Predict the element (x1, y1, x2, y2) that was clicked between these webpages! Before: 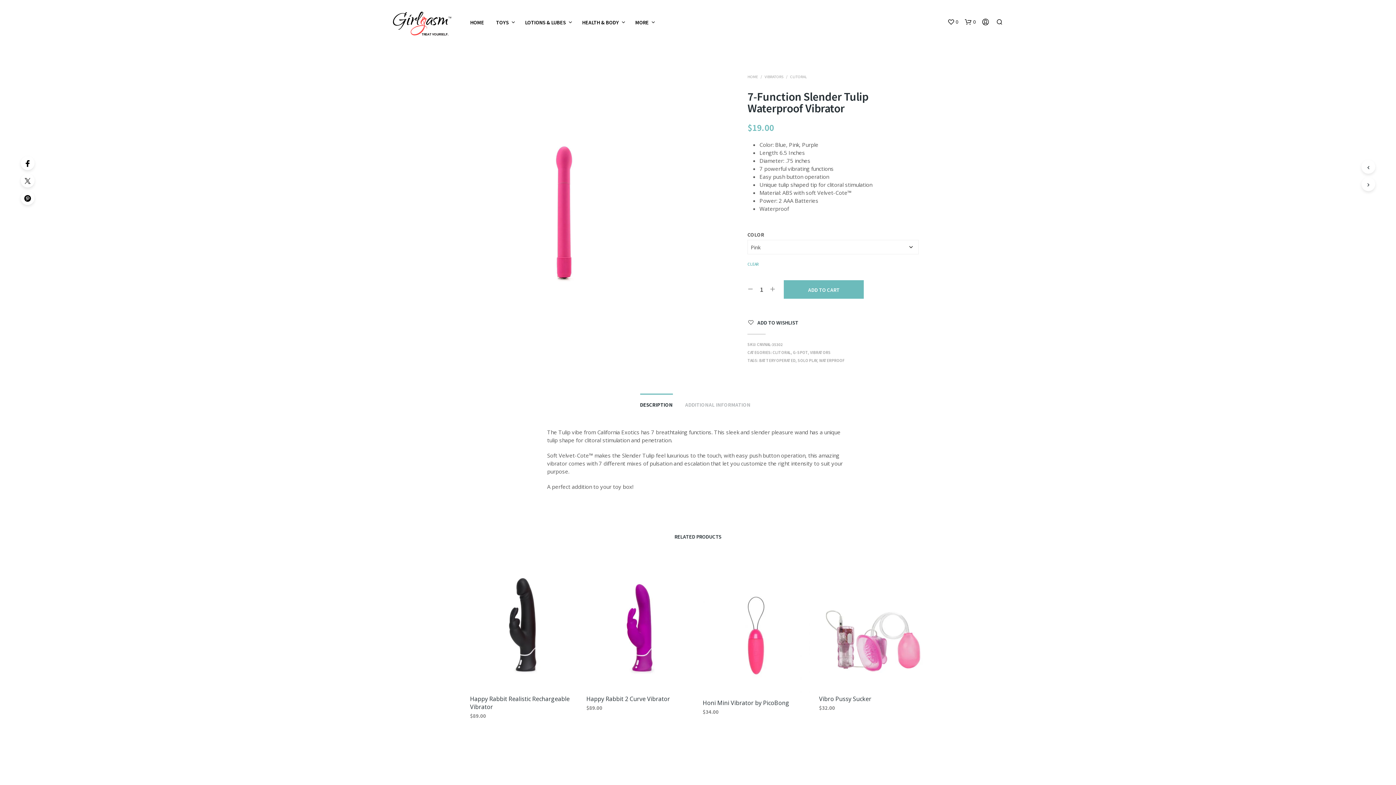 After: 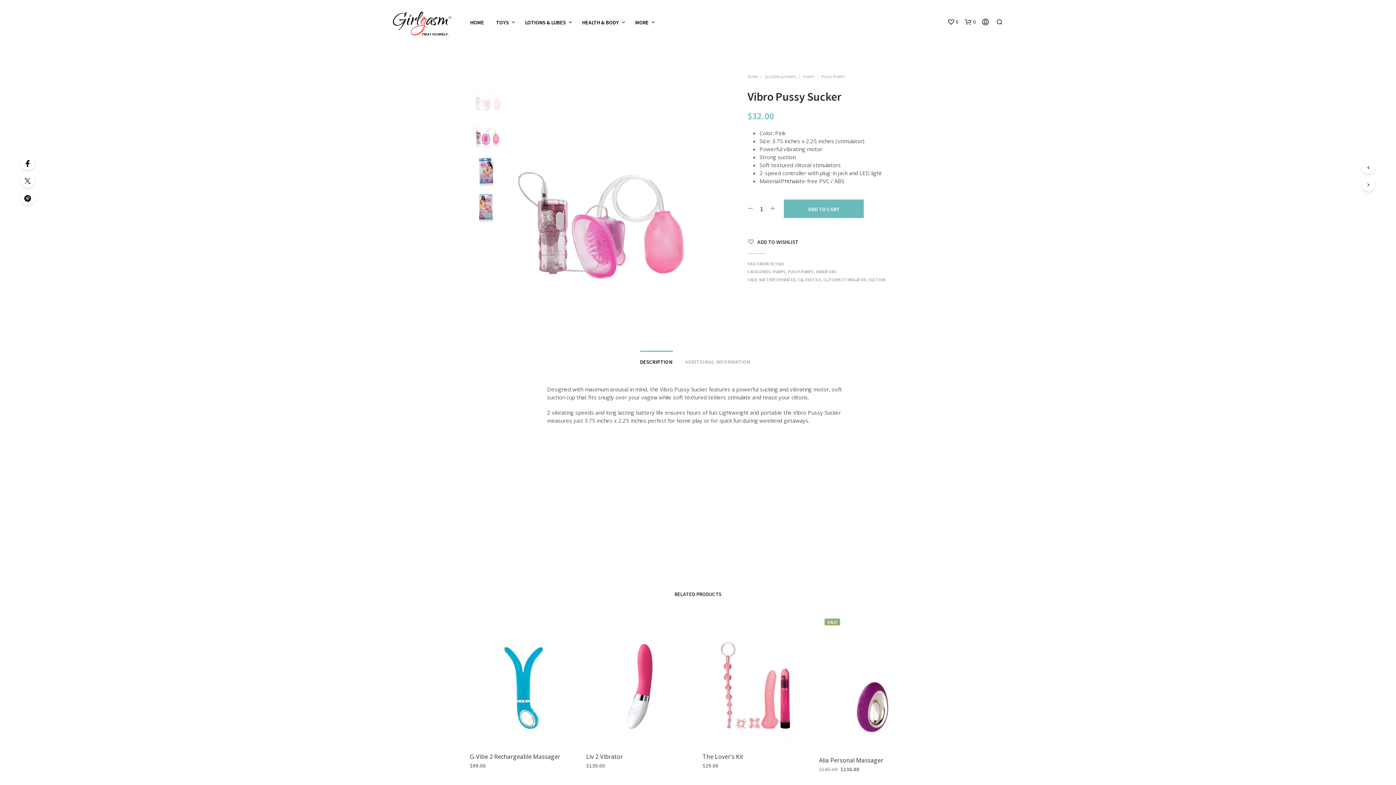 Action: bbox: (819, 556, 926, 689)